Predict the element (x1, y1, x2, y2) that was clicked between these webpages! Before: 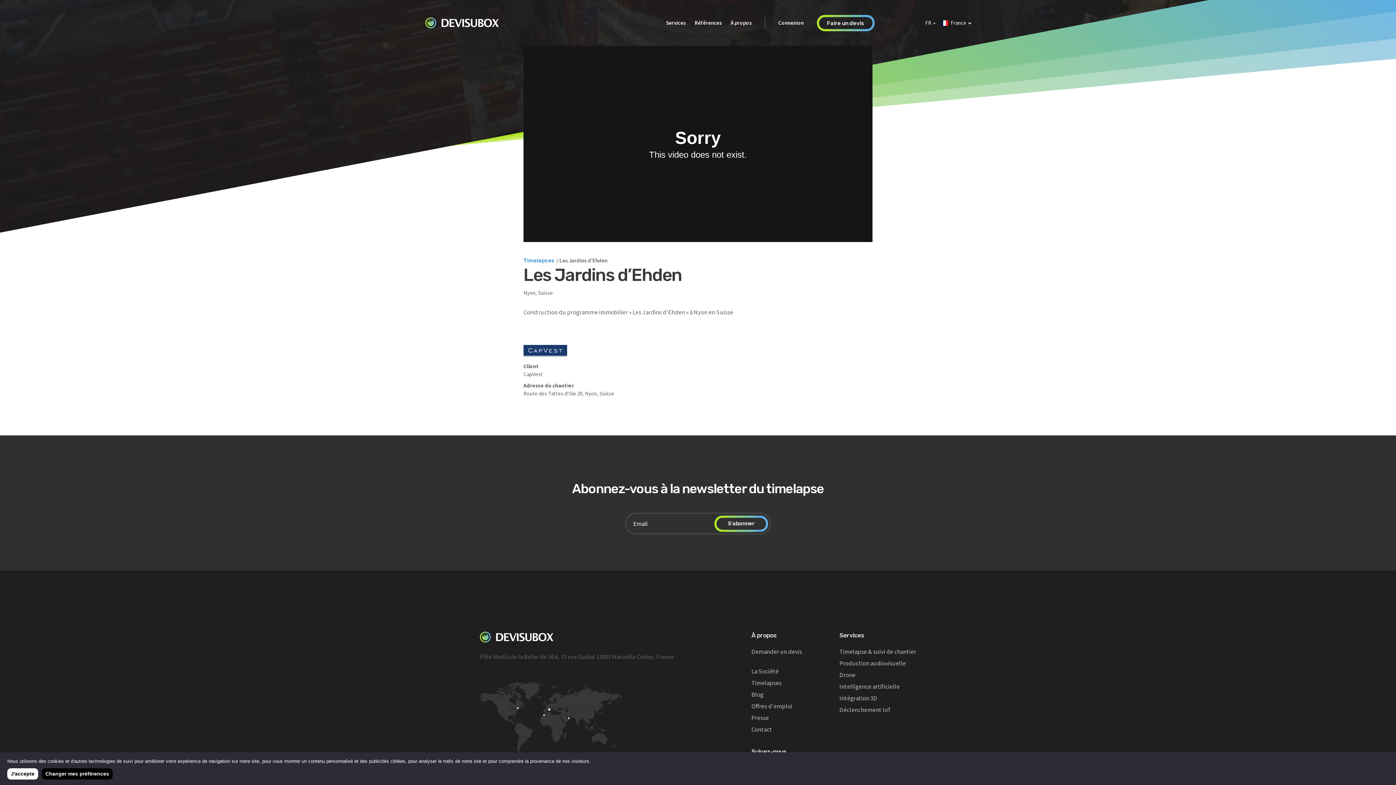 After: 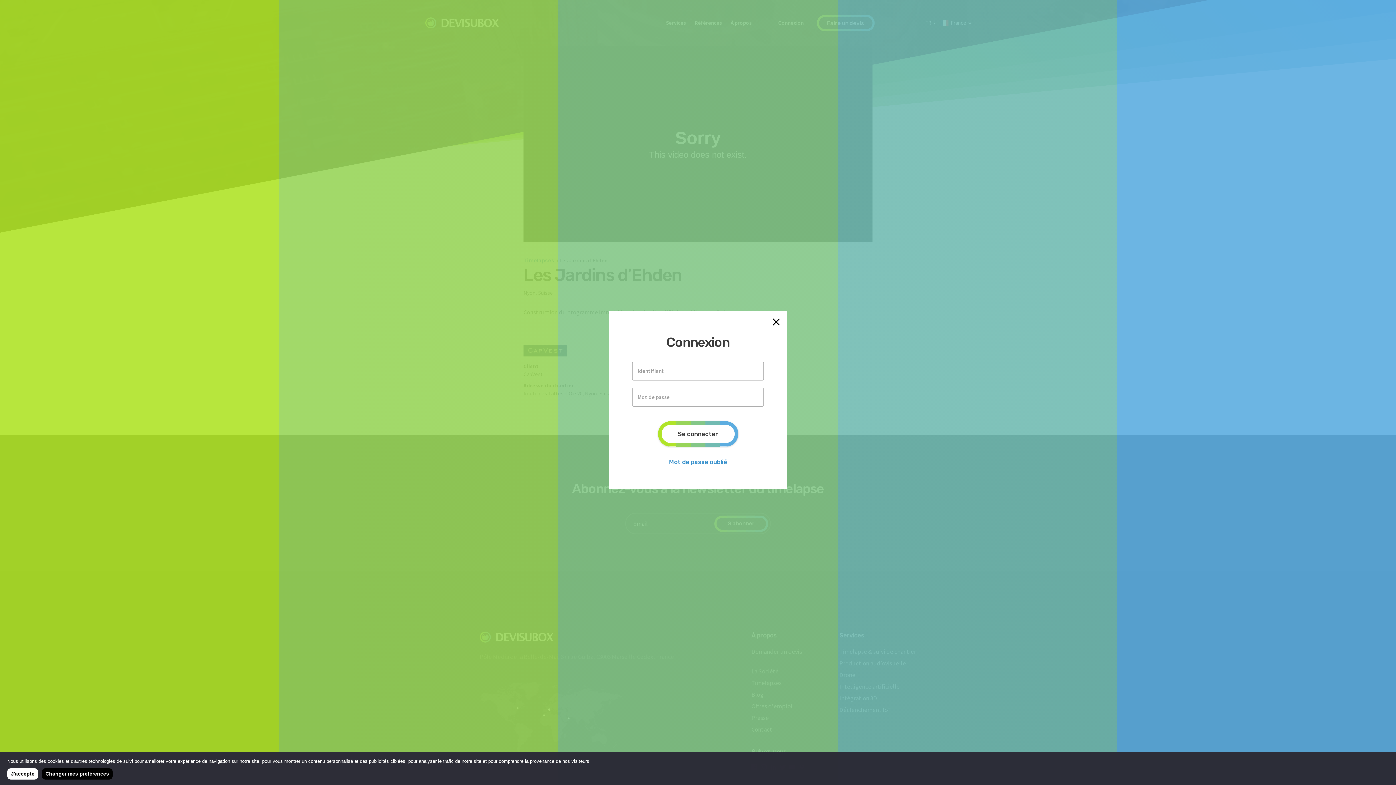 Action: bbox: (774, 15, 808, 30) label: Connexion